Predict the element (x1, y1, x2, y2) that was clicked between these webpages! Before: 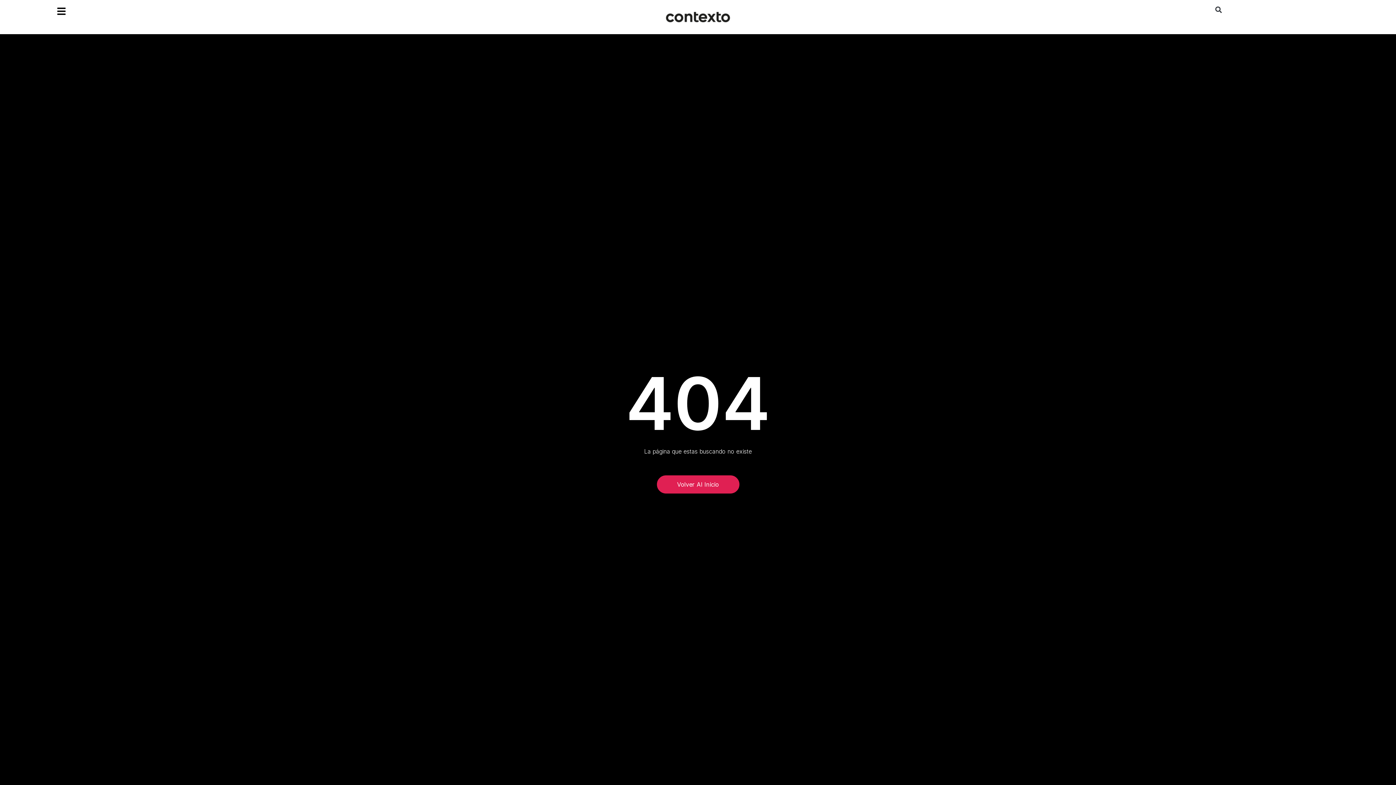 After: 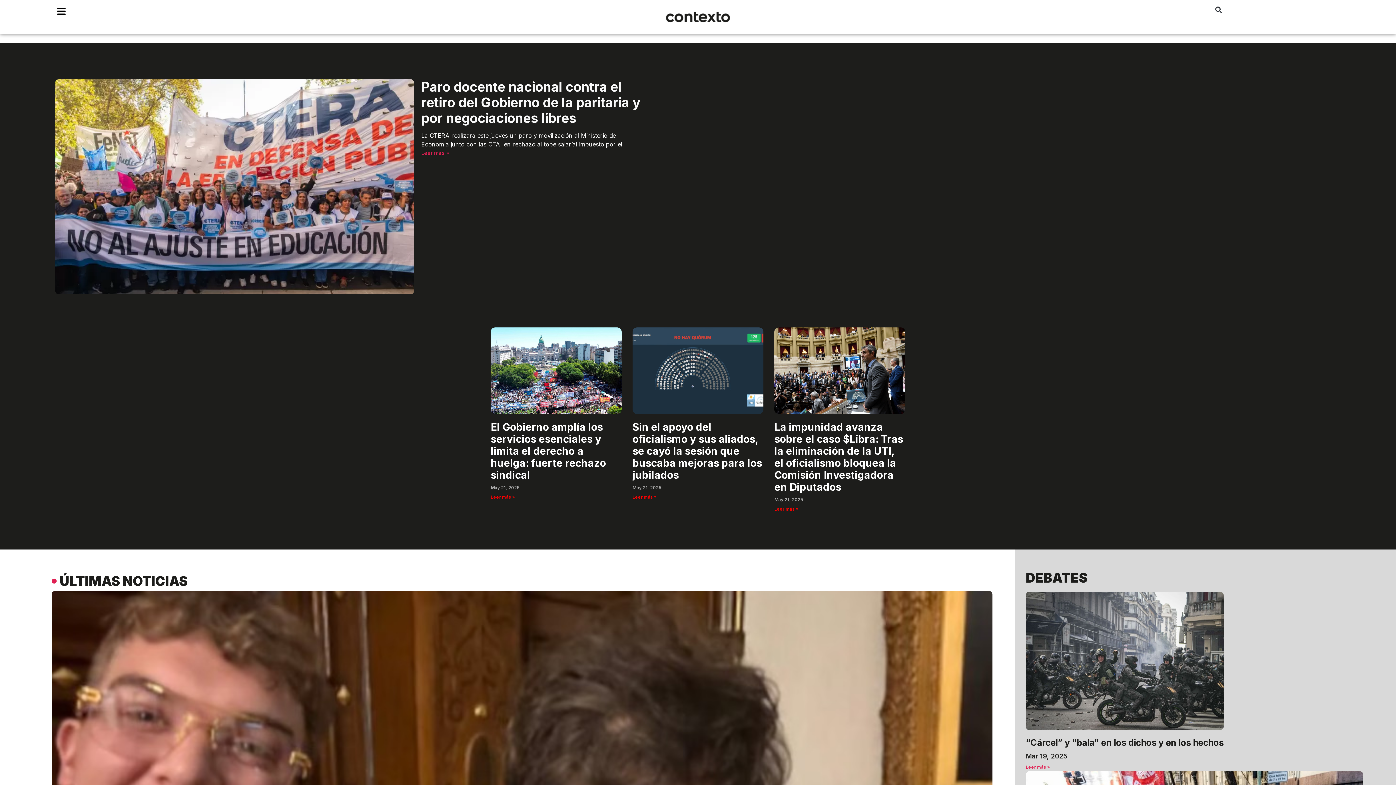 Action: label: Volver Al Inicio bbox: (656, 475, 739, 493)